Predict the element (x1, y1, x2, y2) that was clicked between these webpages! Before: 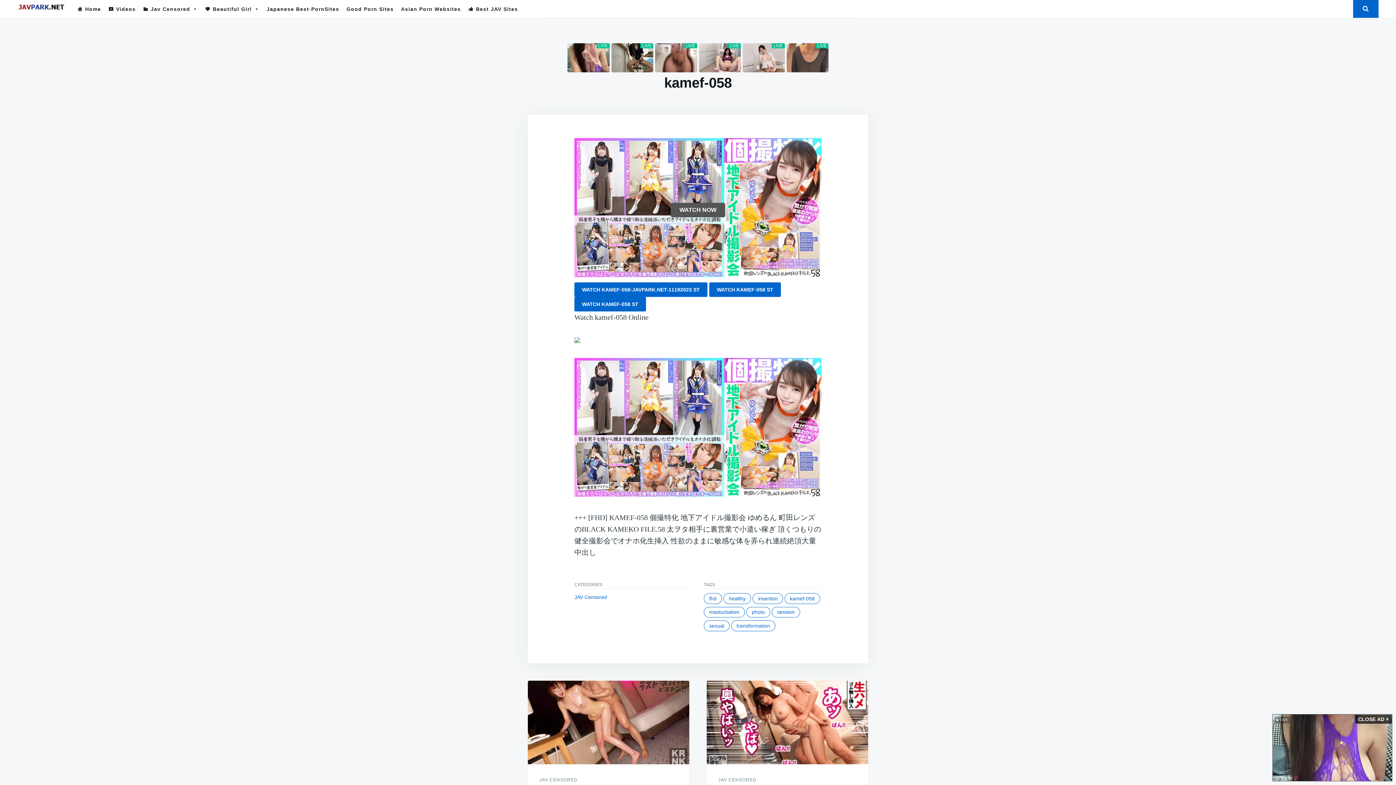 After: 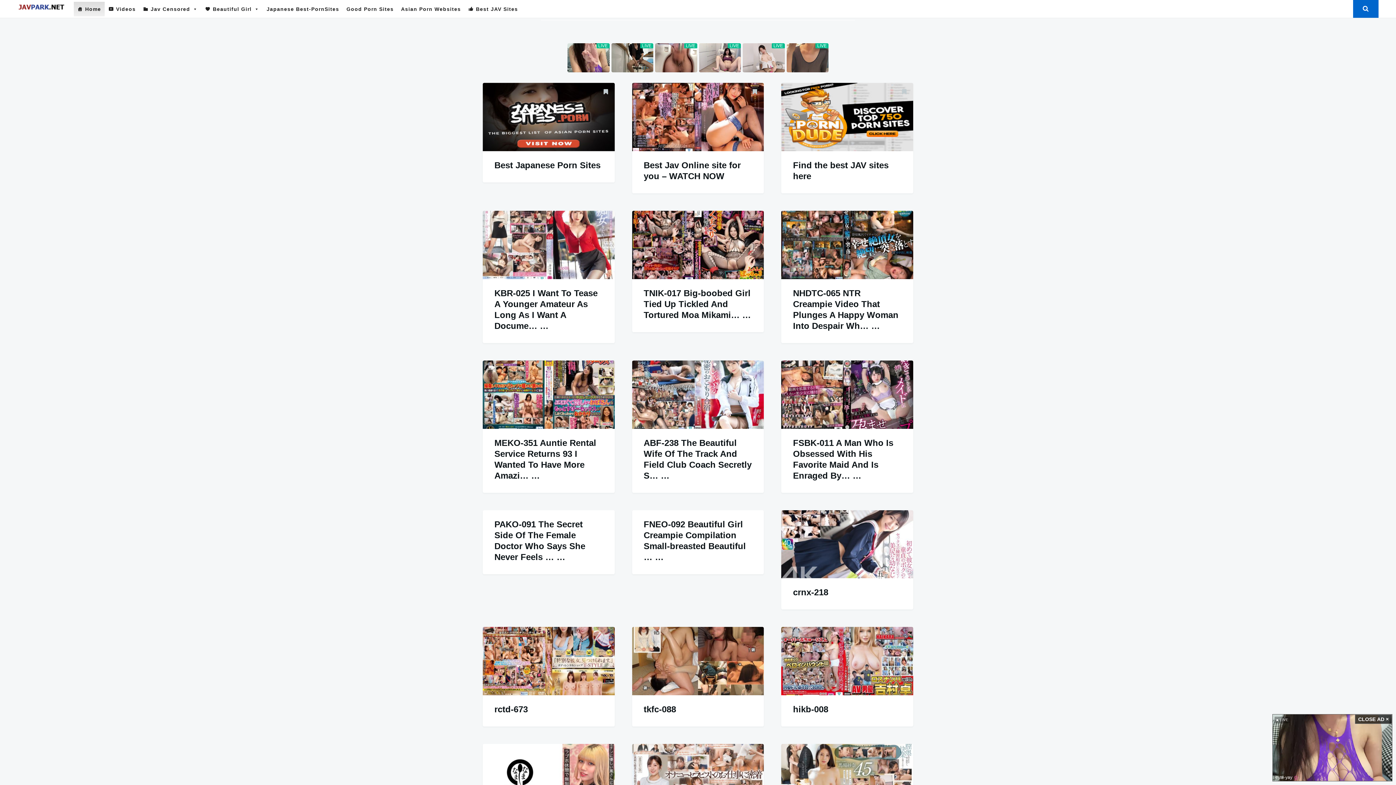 Action: bbox: (17, 2, 65, 14)